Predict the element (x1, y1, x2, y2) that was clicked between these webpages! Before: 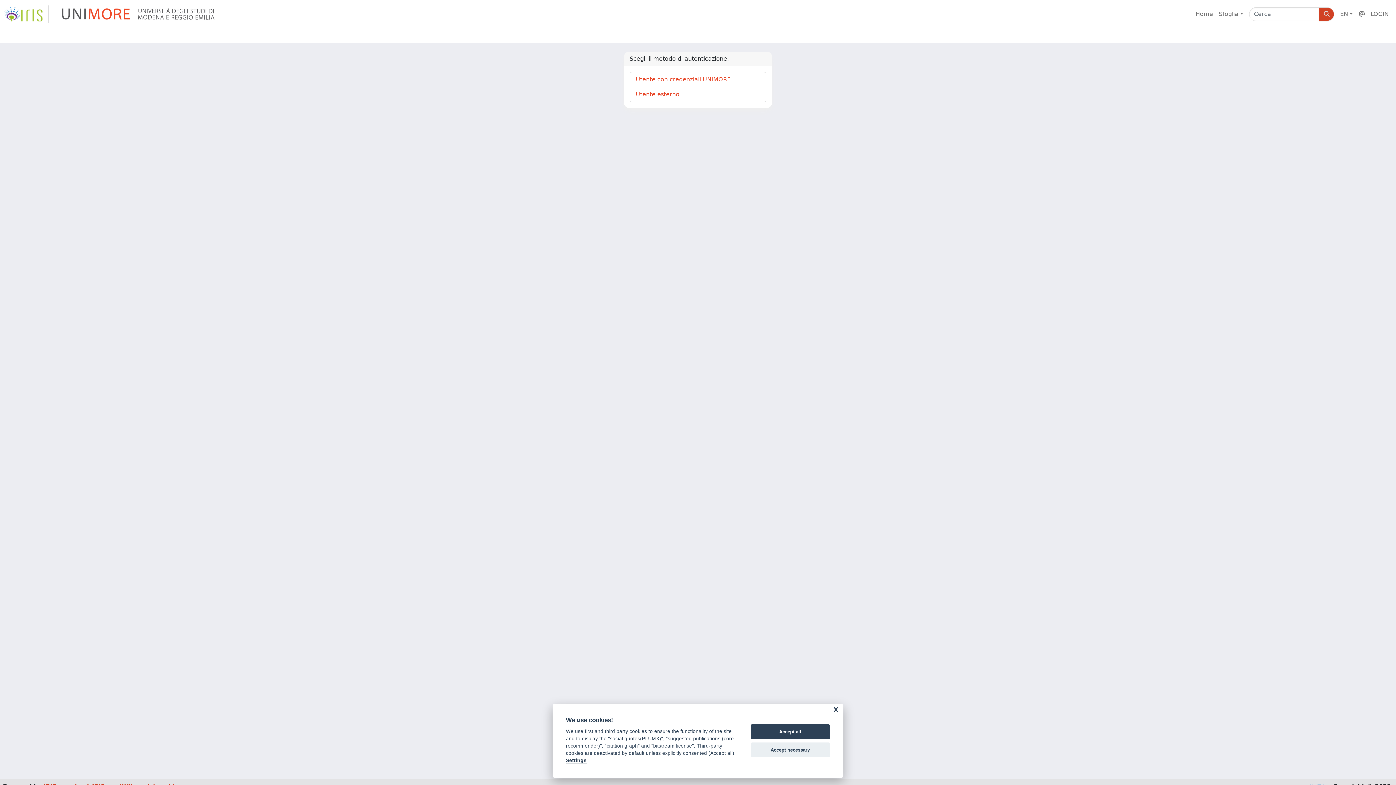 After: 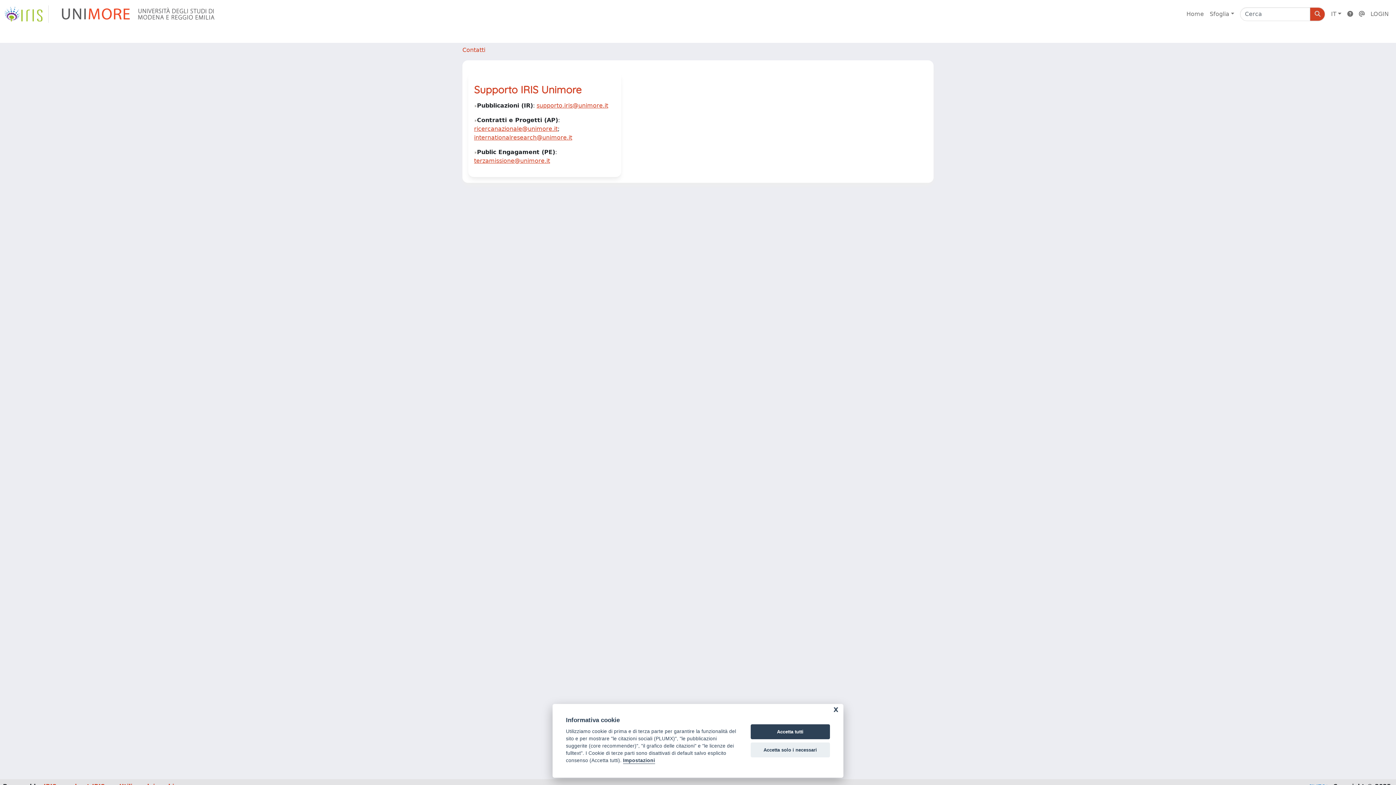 Action: bbox: (1356, 6, 1368, 21)